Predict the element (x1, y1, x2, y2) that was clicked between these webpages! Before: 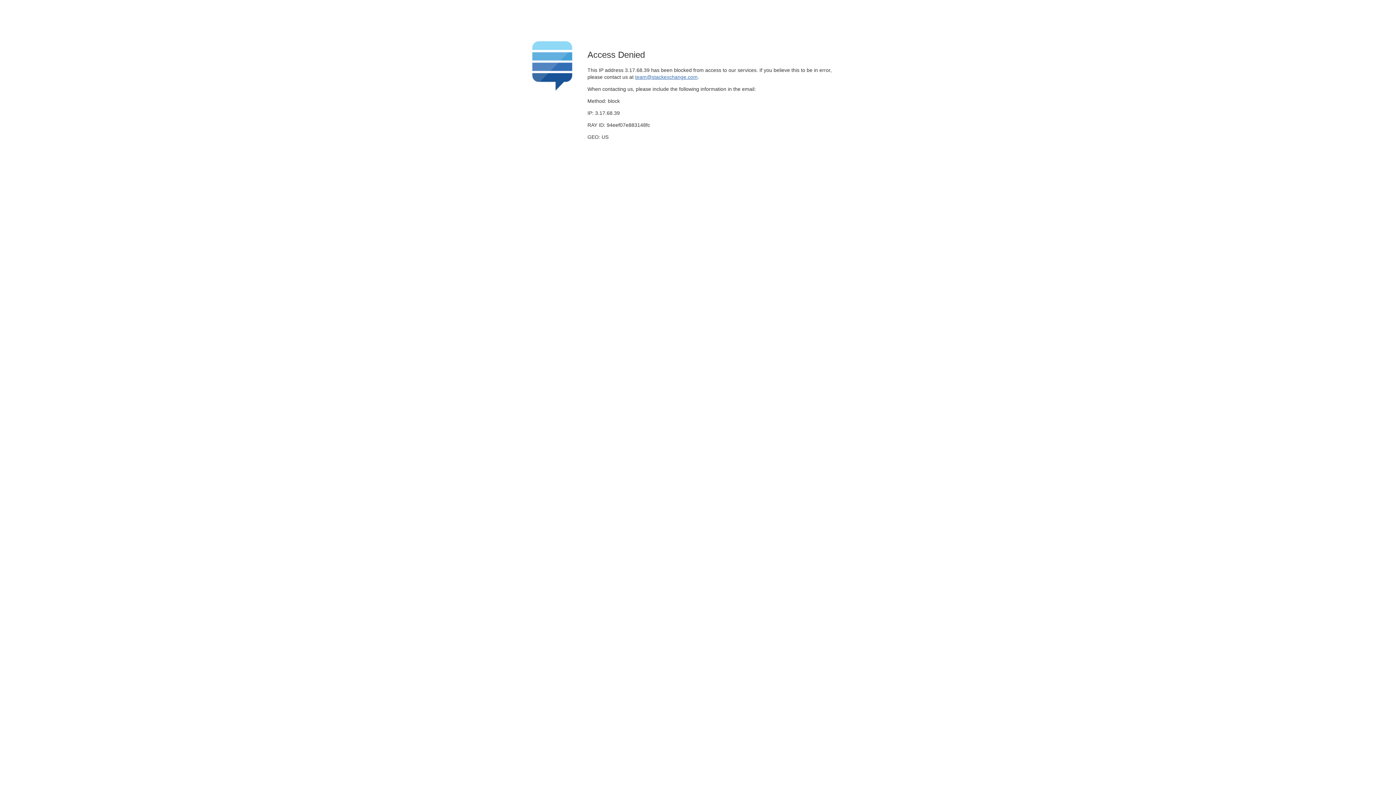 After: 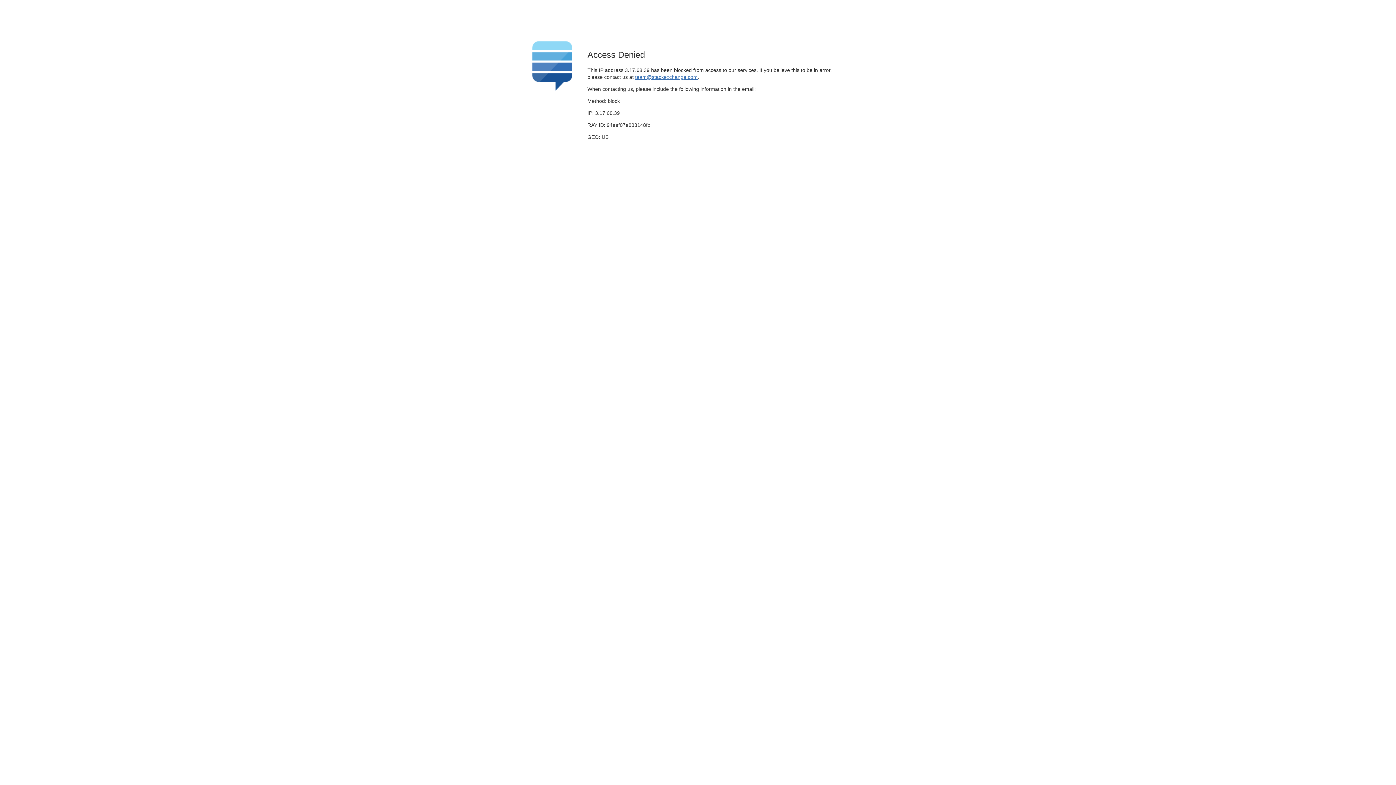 Action: label: team@stackexchange.com bbox: (635, 74, 697, 79)